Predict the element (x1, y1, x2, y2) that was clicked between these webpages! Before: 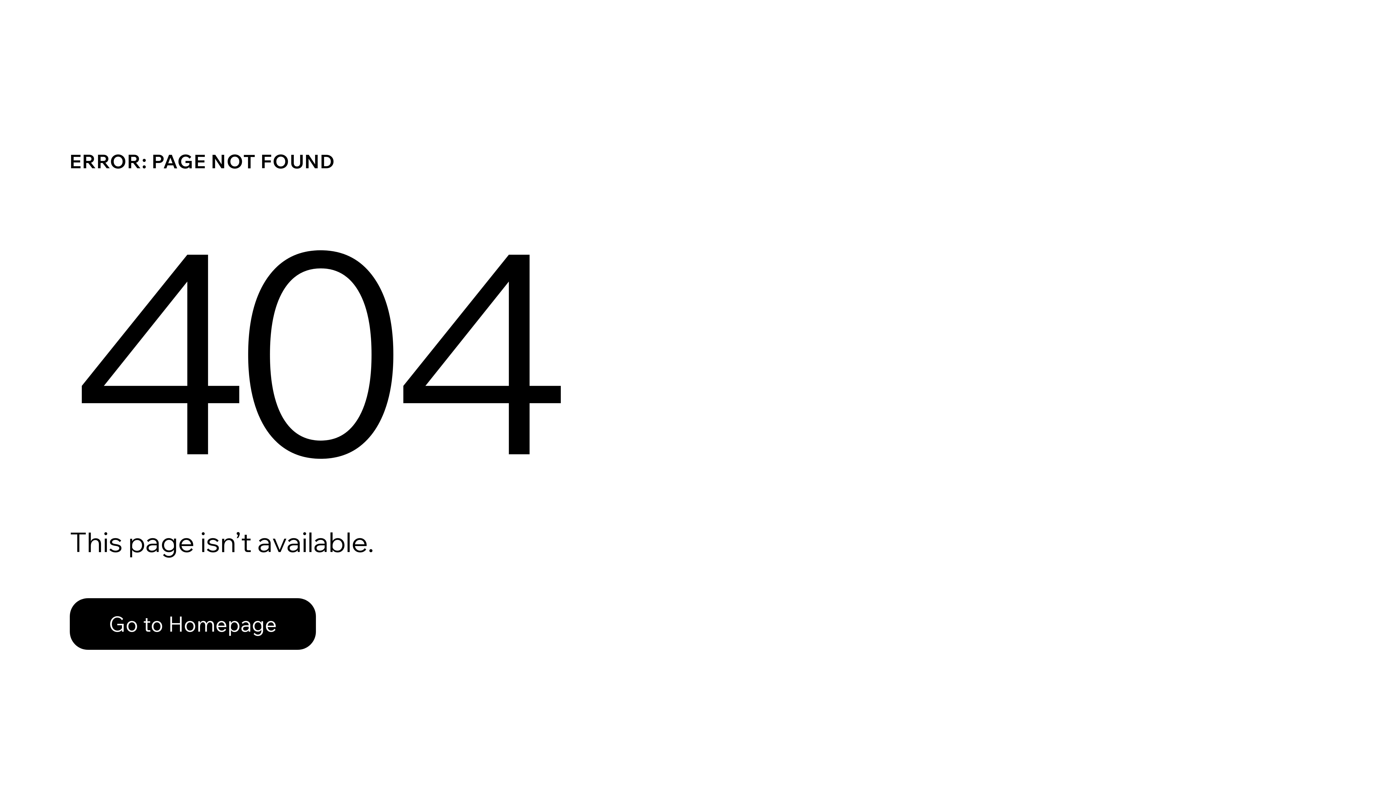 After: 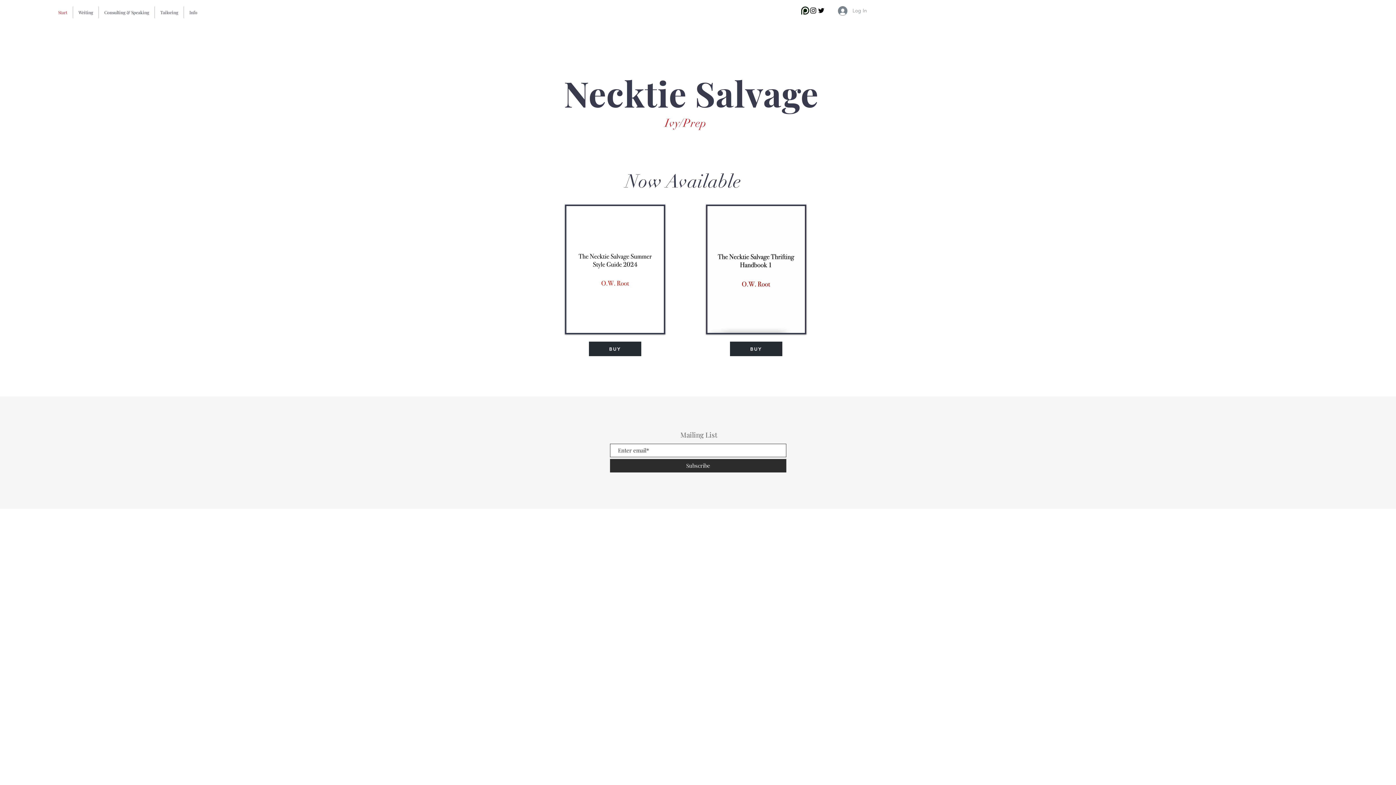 Action: label: Go to Homepage bbox: (69, 598, 316, 650)